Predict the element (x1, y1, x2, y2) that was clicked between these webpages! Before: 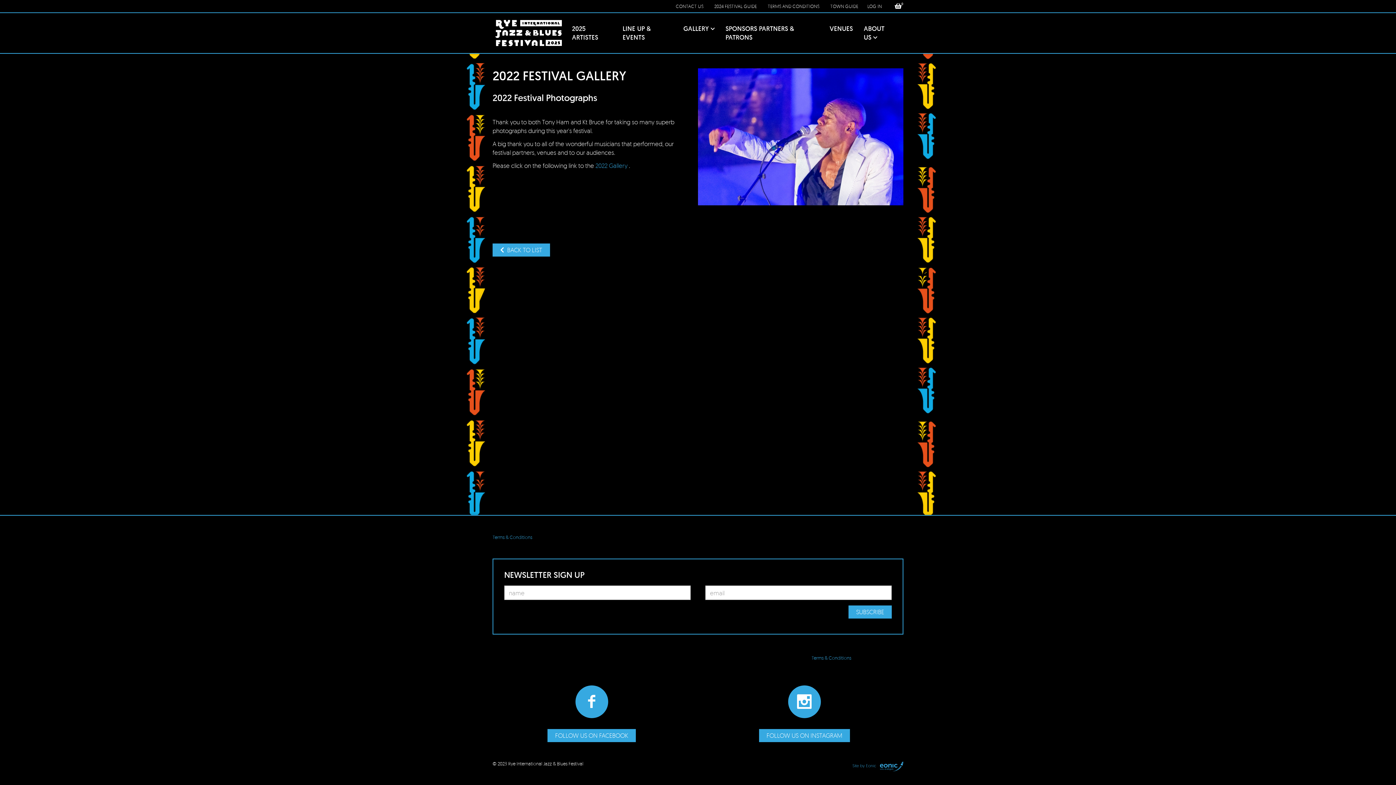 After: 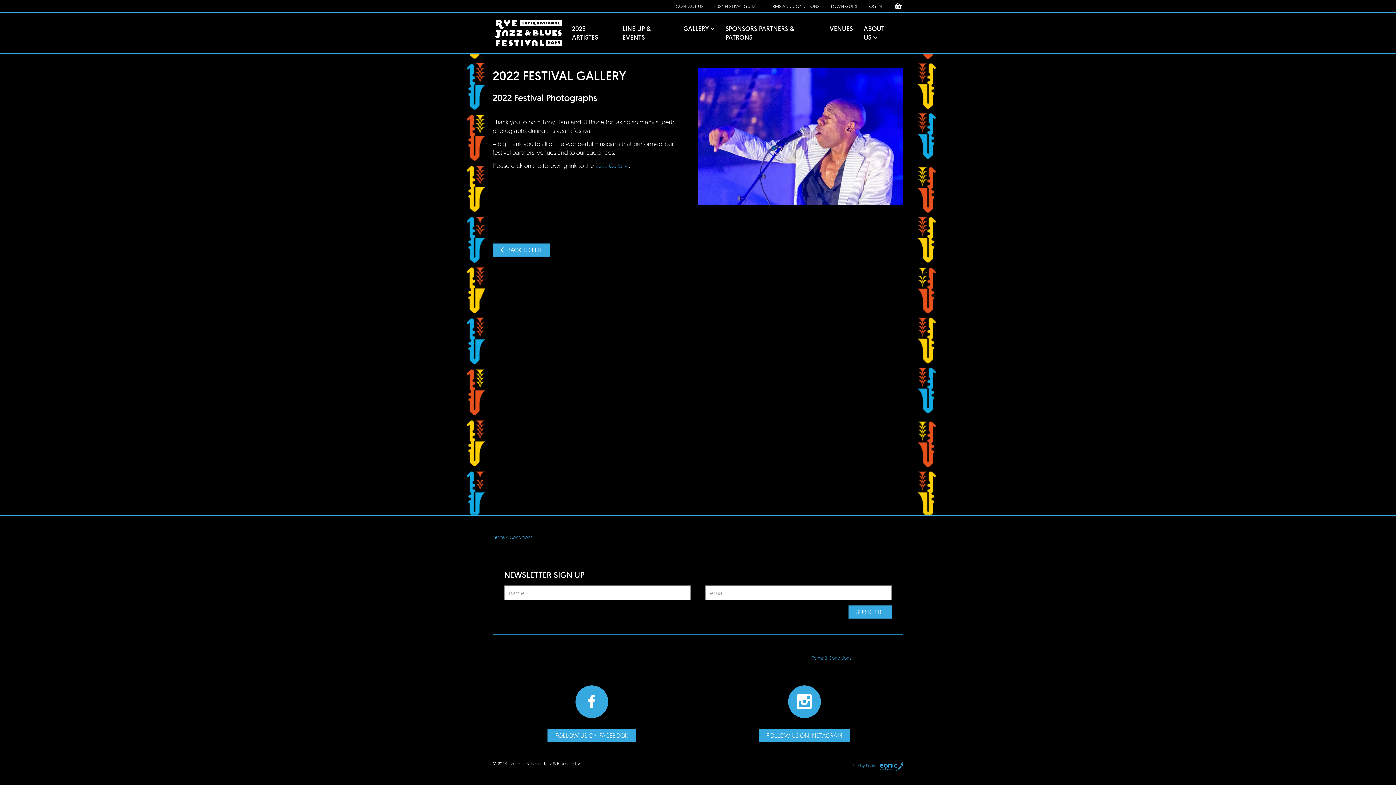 Action: bbox: (492, 685, 690, 718)